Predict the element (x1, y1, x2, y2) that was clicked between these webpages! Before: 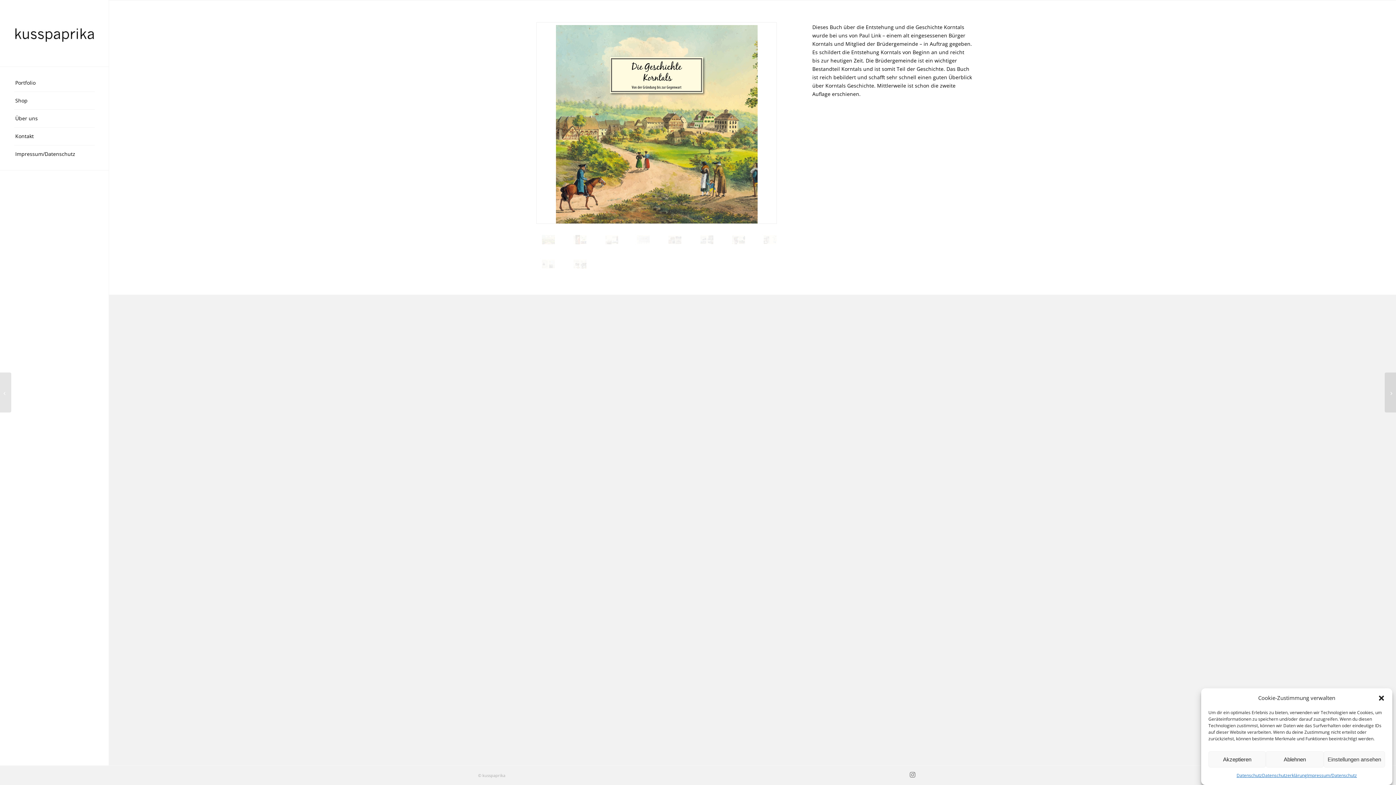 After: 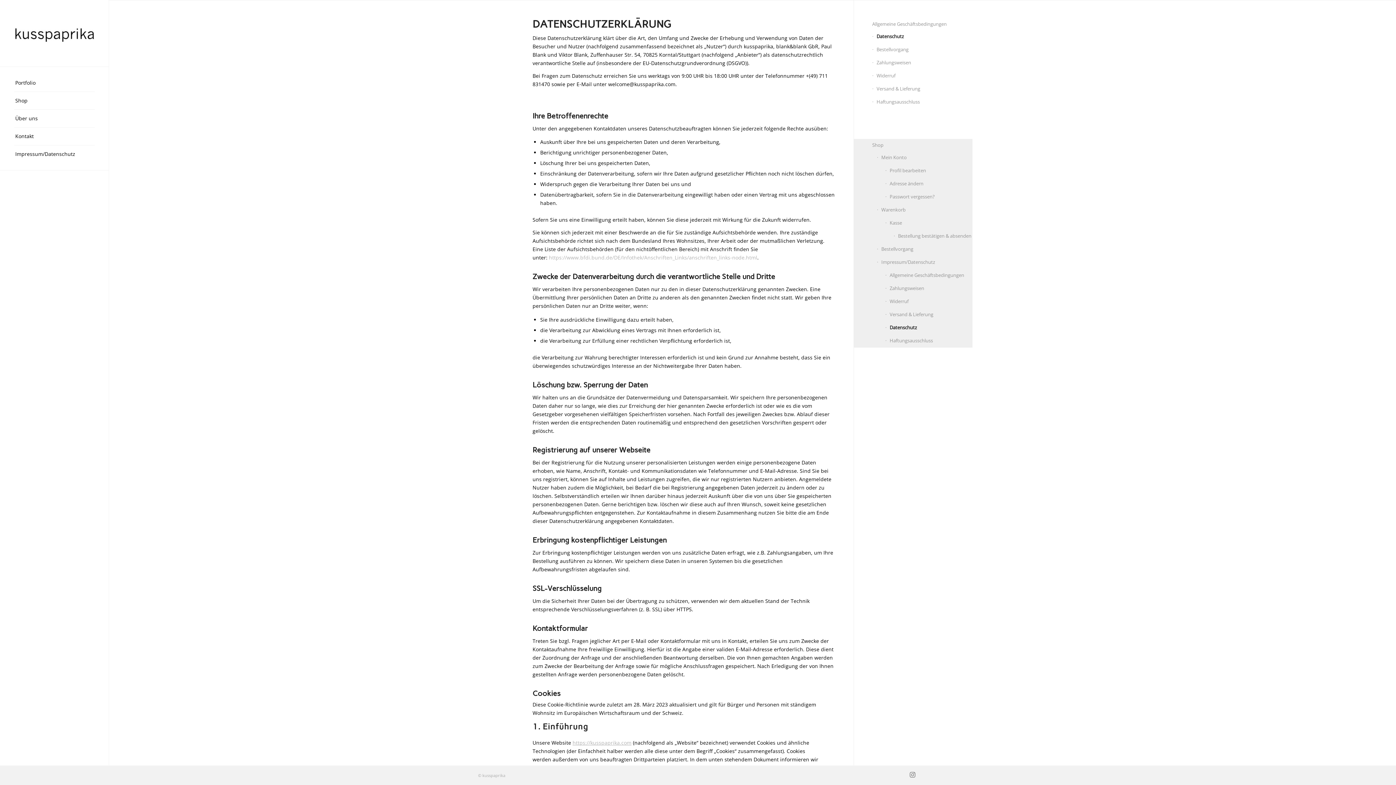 Action: bbox: (1236, 771, 1262, 780) label: Datenschutz